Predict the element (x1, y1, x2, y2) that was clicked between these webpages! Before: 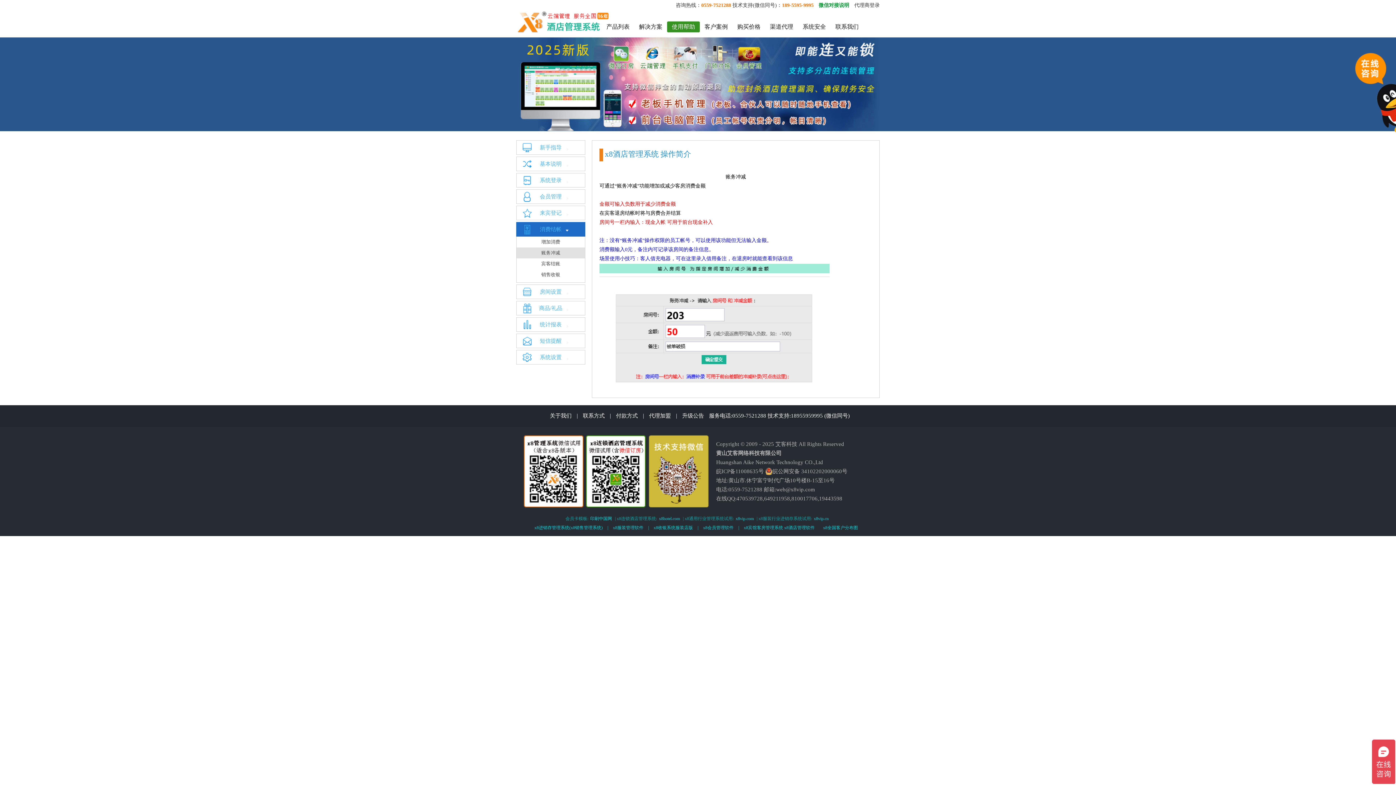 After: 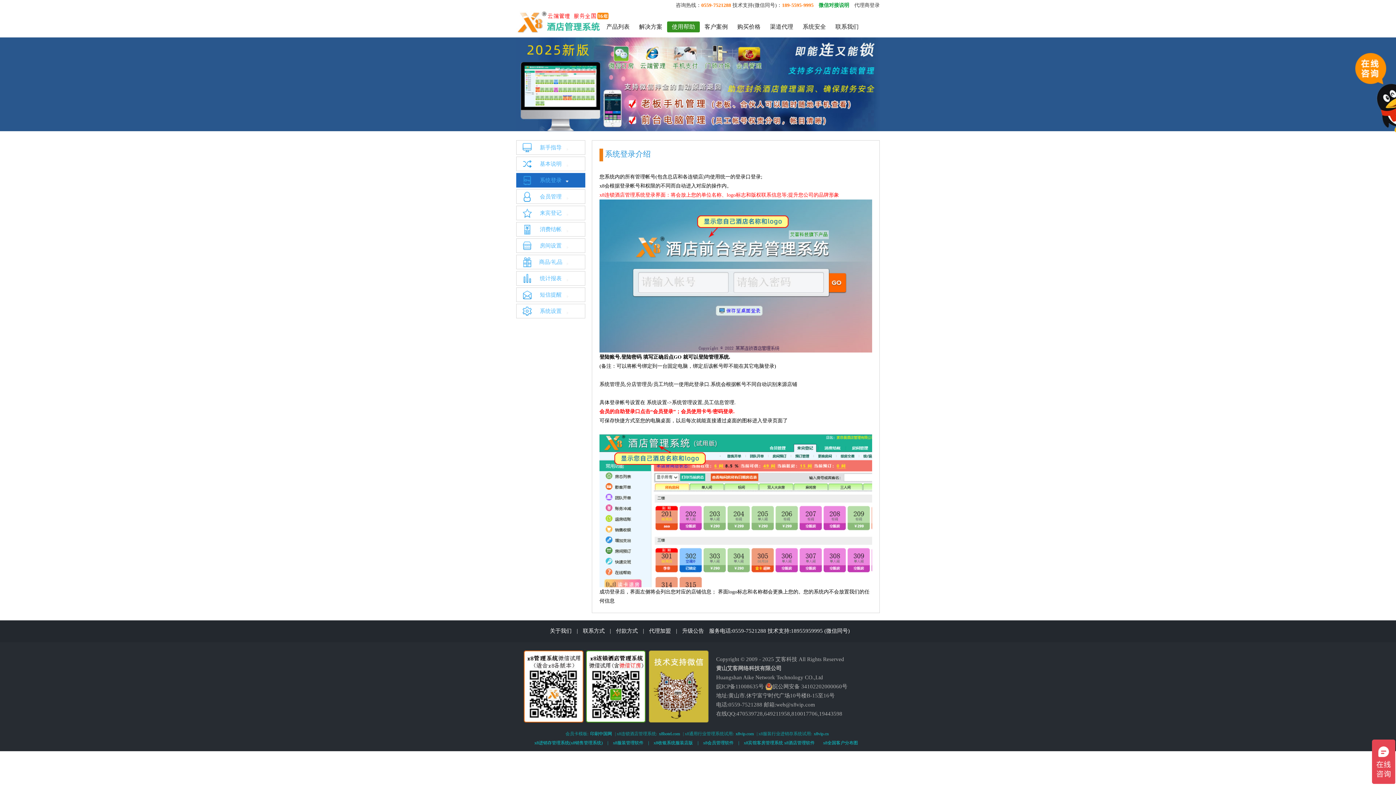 Action: label: 系统登录 bbox: (516, 173, 585, 187)